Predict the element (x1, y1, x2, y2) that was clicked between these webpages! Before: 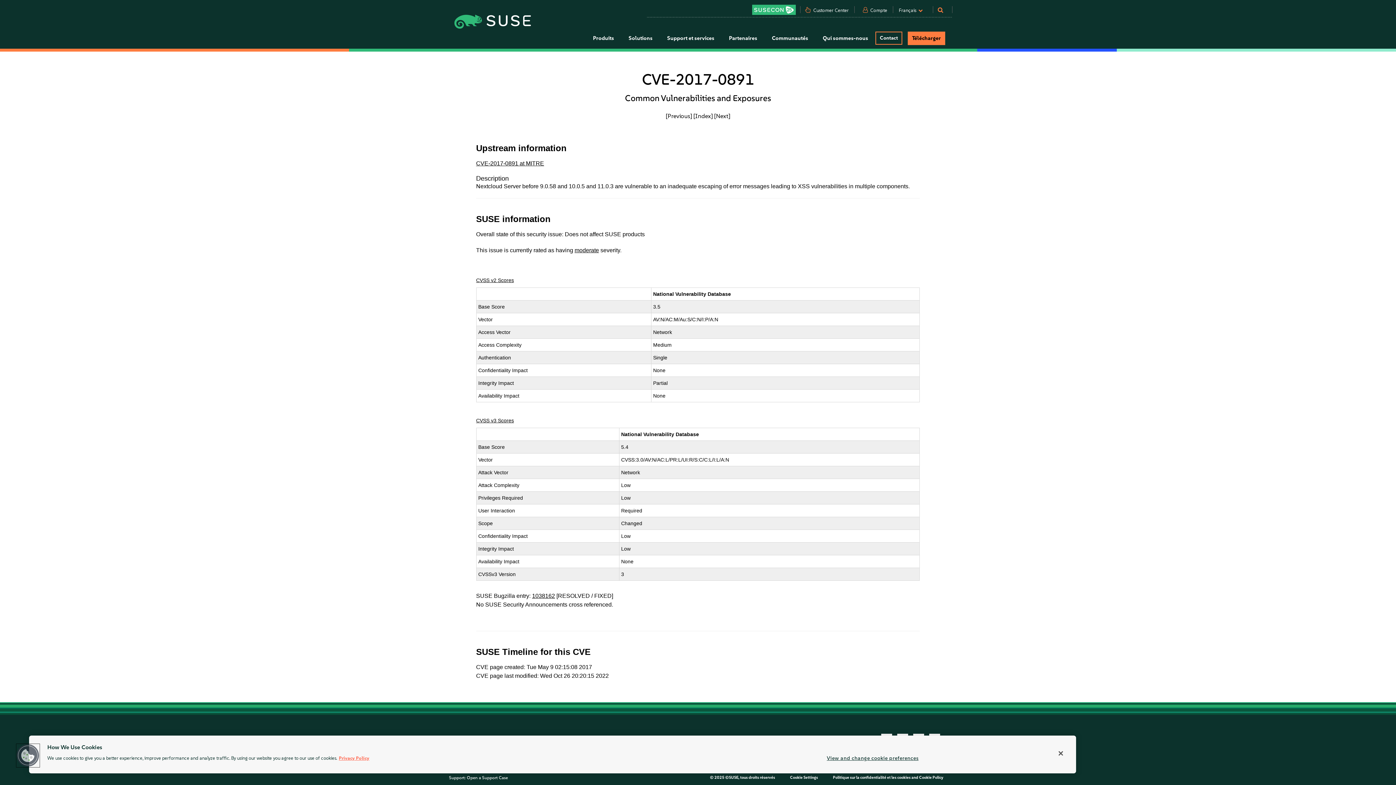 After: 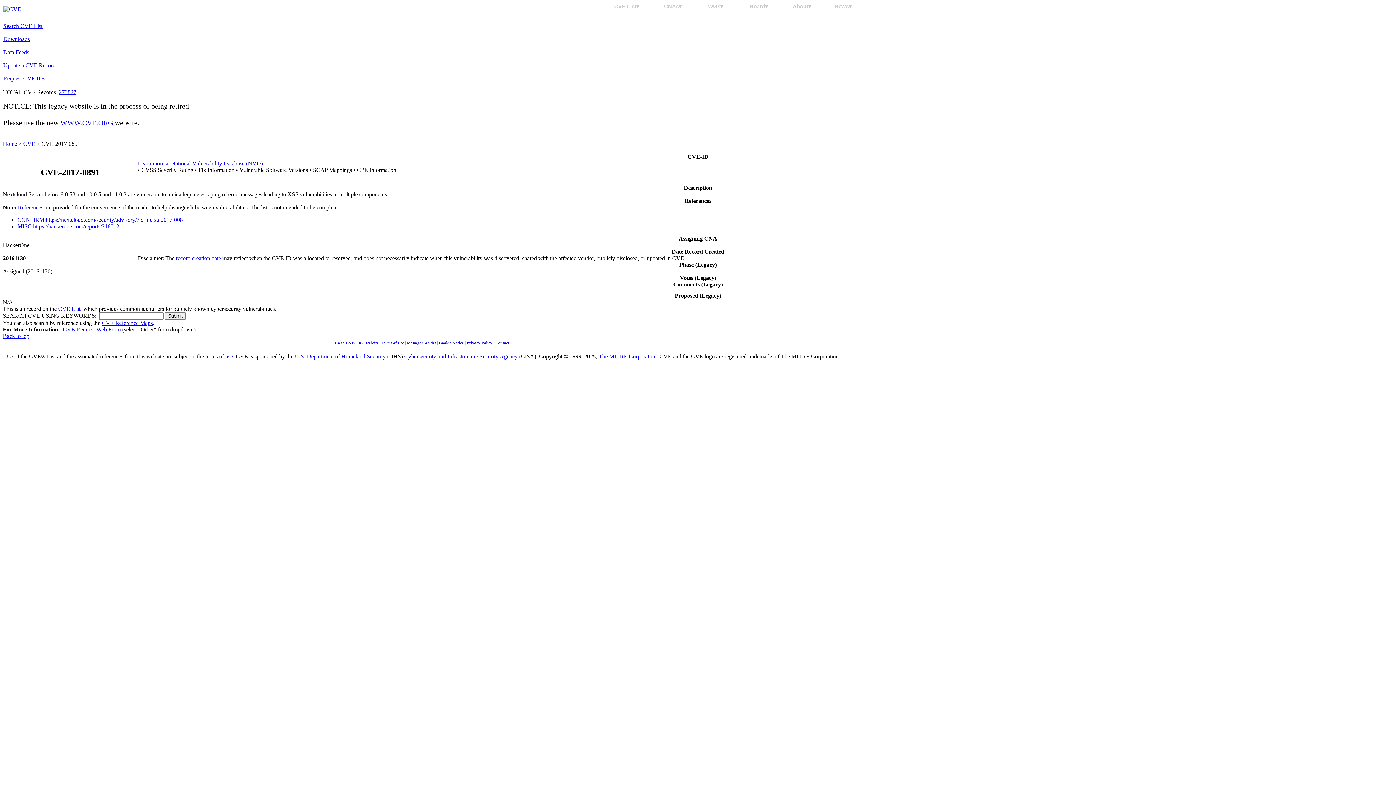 Action: label: CVE-2017-0891 at MITRE bbox: (476, 160, 544, 166)